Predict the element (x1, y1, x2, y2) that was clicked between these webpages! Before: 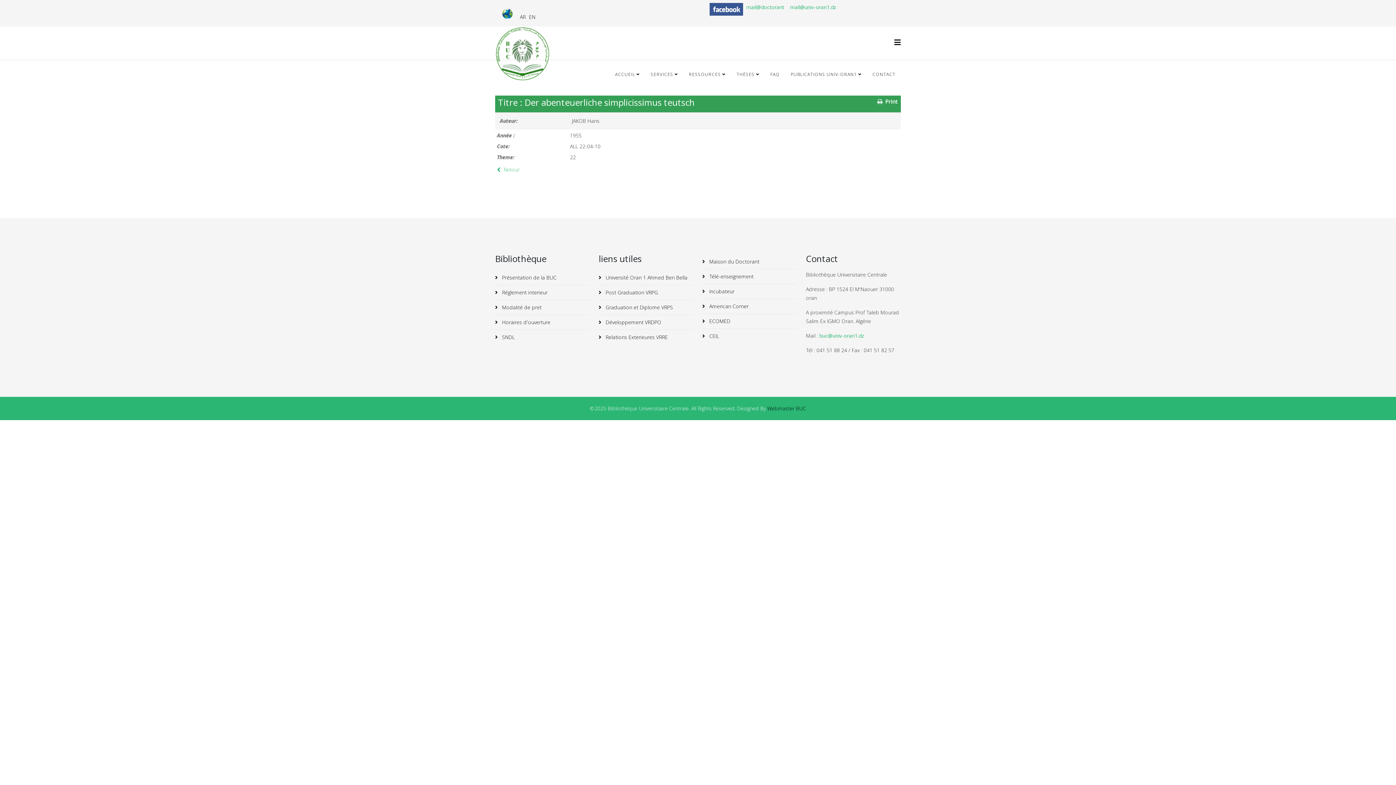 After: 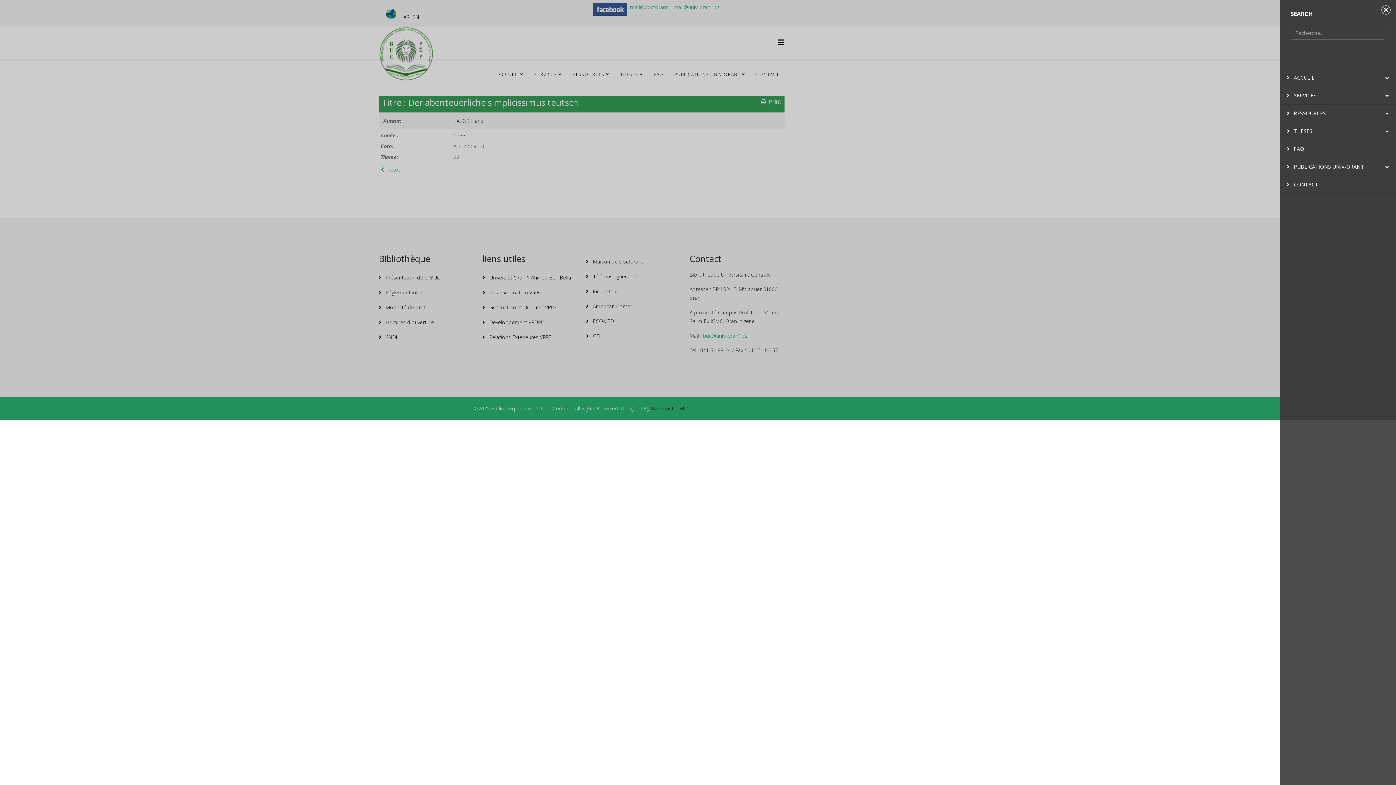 Action: bbox: (894, 26, 901, 58) label: Options de Megamenu Helix